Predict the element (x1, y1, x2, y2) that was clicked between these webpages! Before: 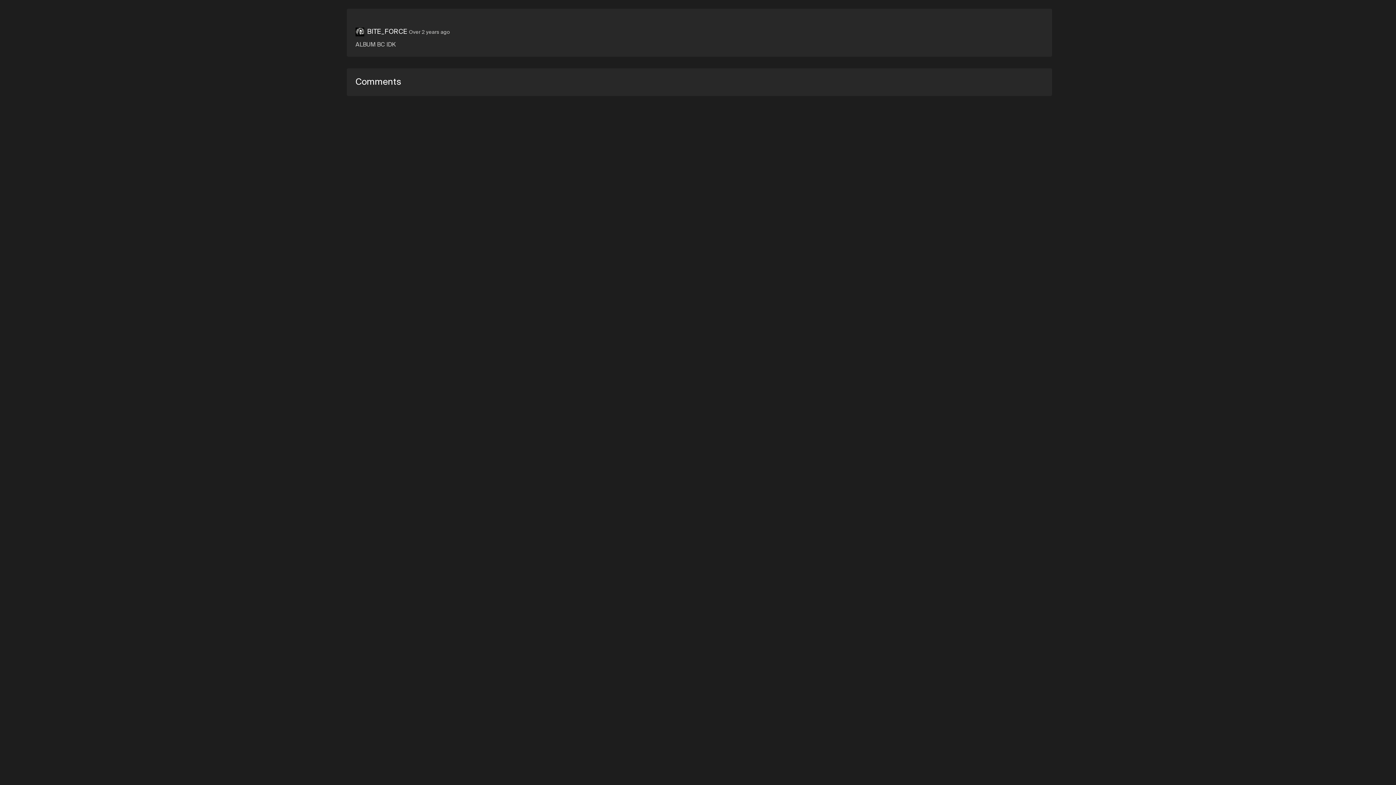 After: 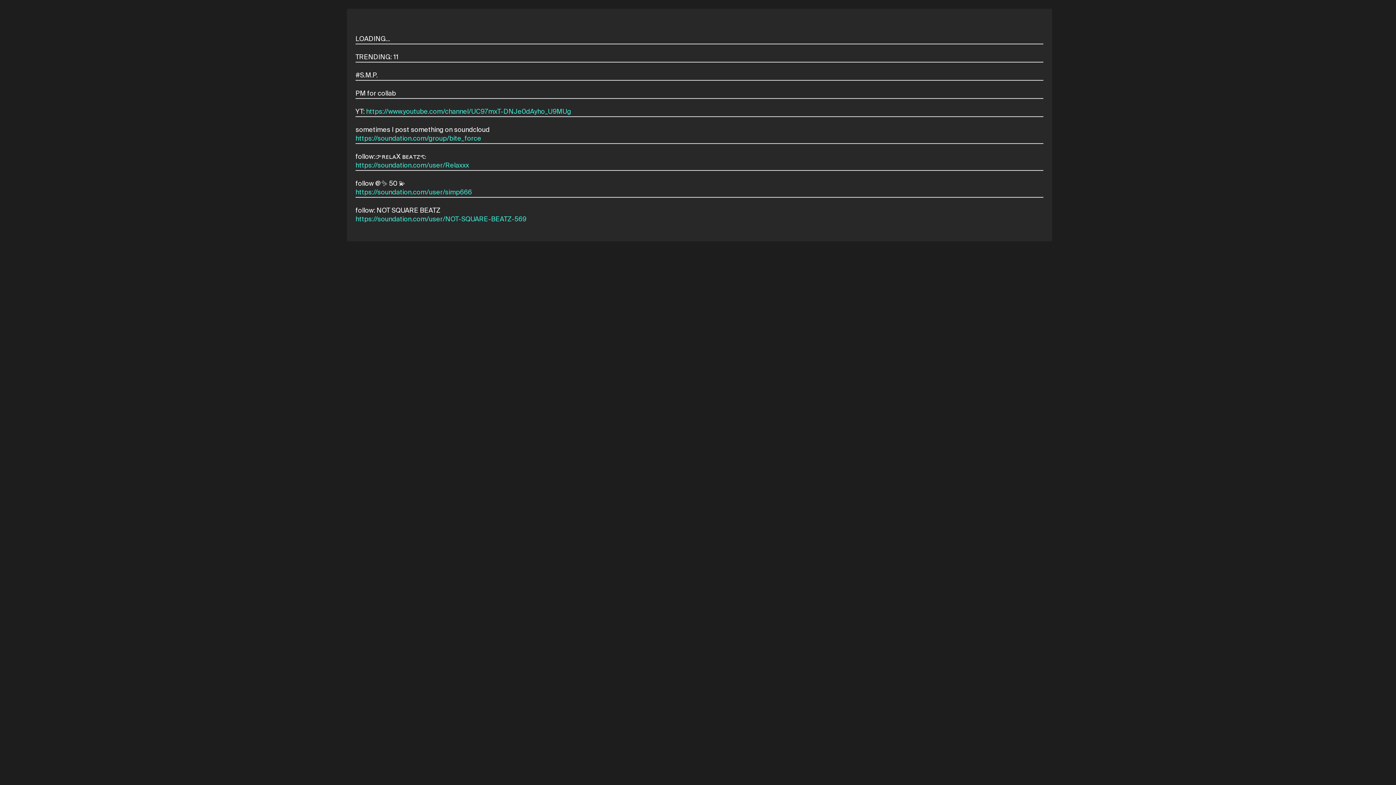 Action: bbox: (367, 29, 407, 34) label: BITE_FORCE